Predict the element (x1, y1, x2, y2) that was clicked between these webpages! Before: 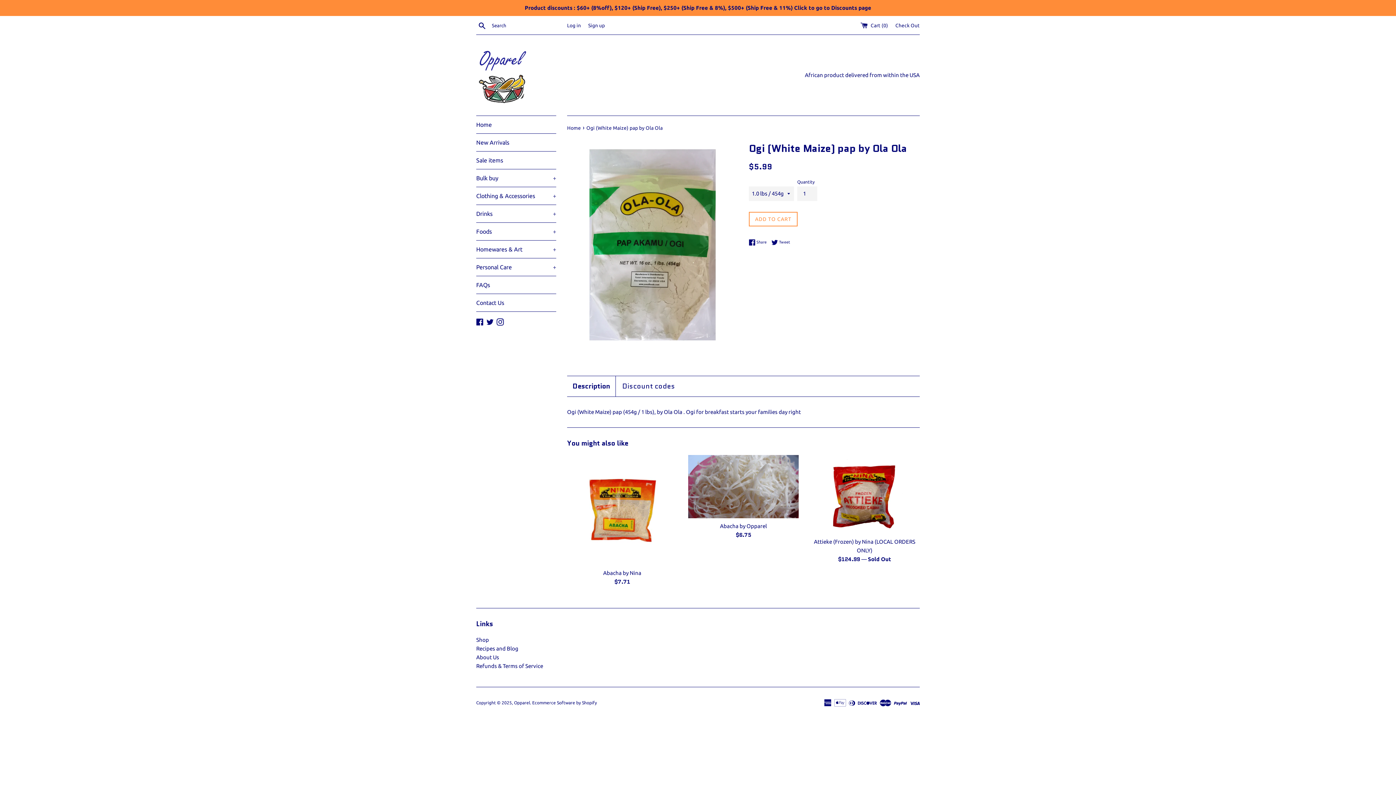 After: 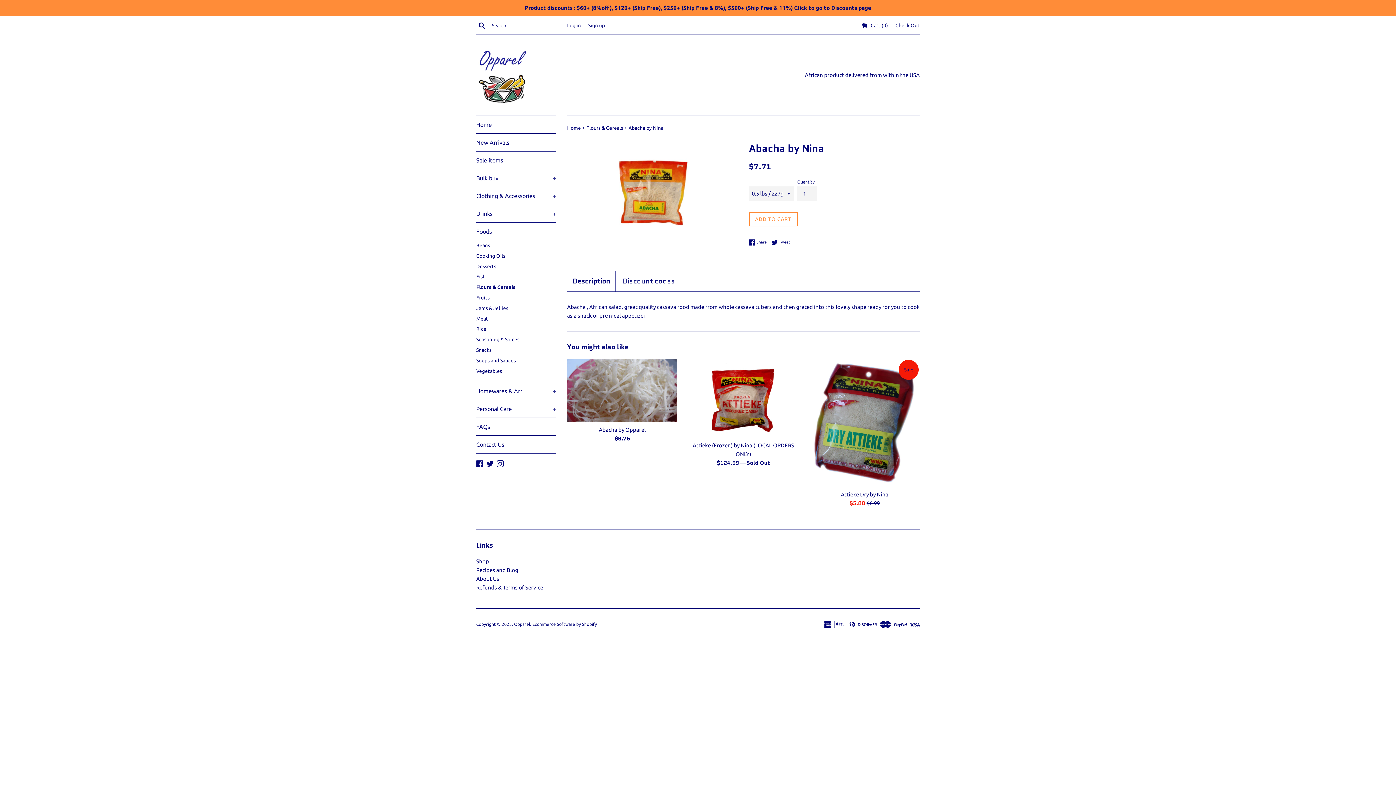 Action: bbox: (603, 570, 641, 576) label: Abacha by Nina